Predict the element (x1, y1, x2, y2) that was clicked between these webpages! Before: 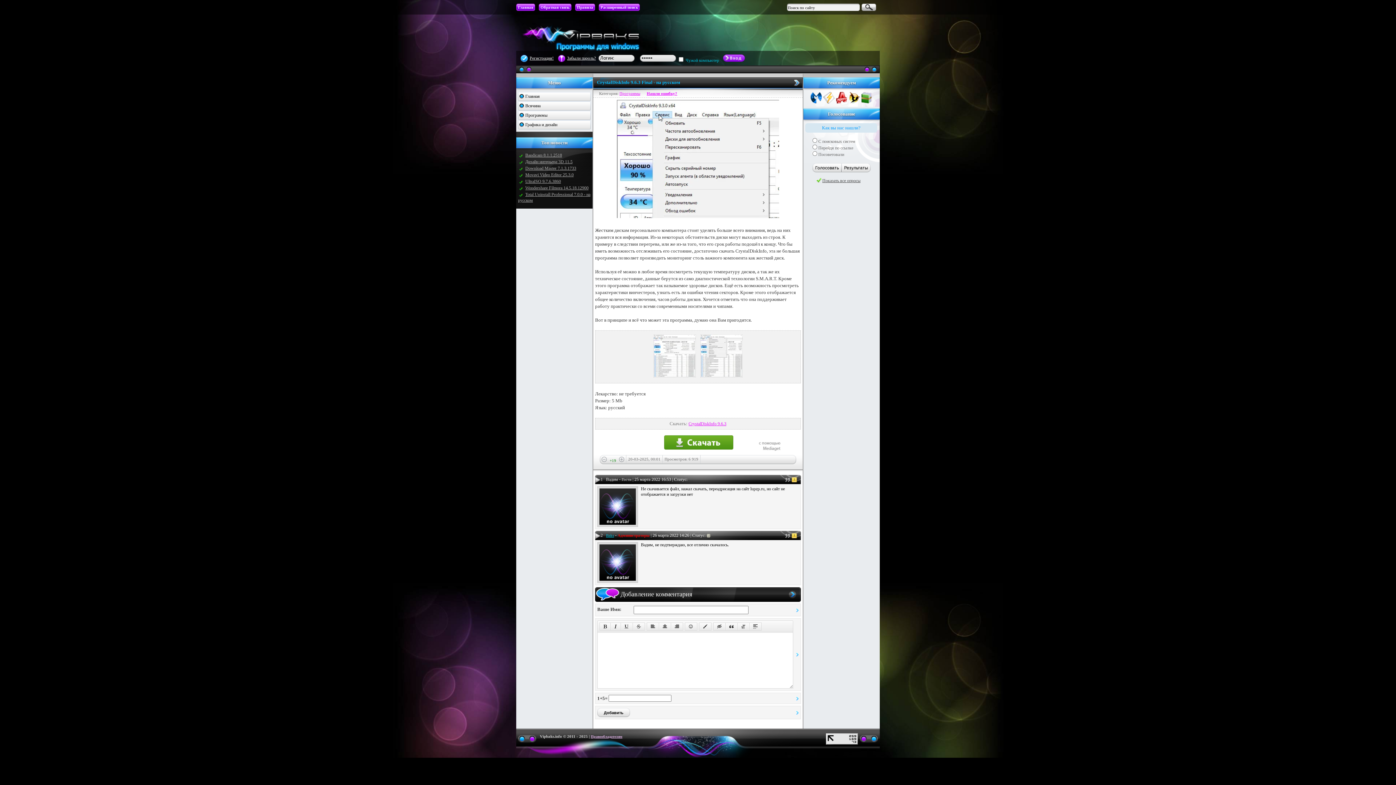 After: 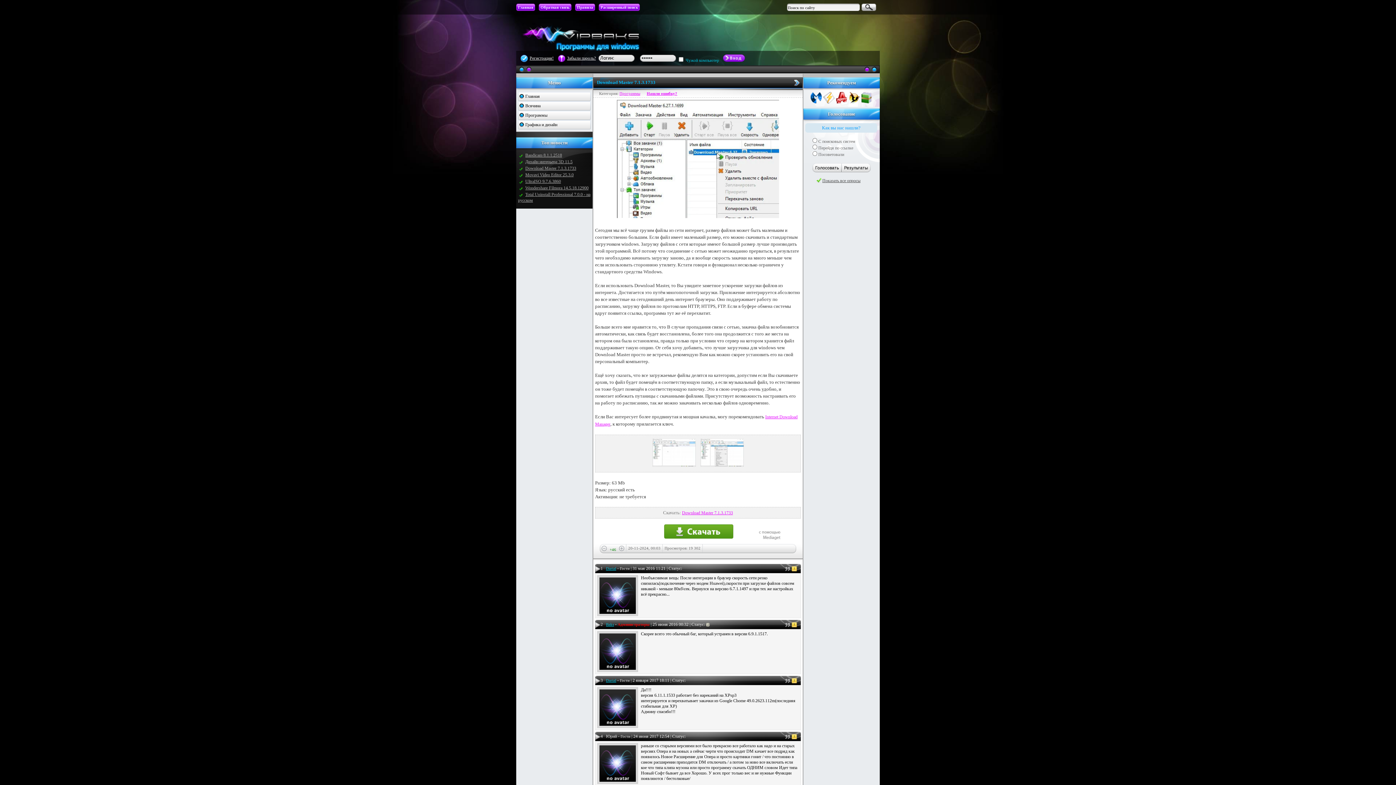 Action: label: Download Master 7.1.3.1733 bbox: (518, 165, 576, 170)